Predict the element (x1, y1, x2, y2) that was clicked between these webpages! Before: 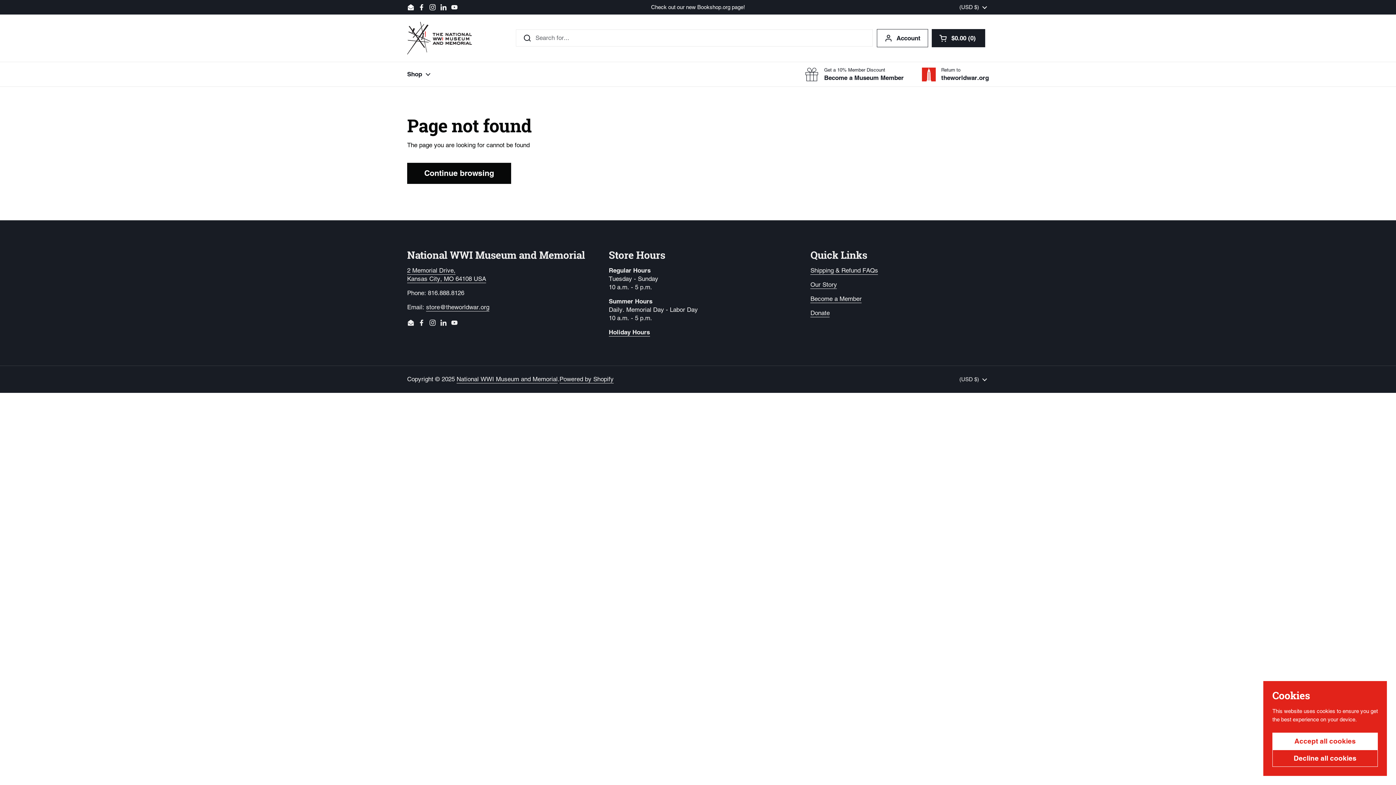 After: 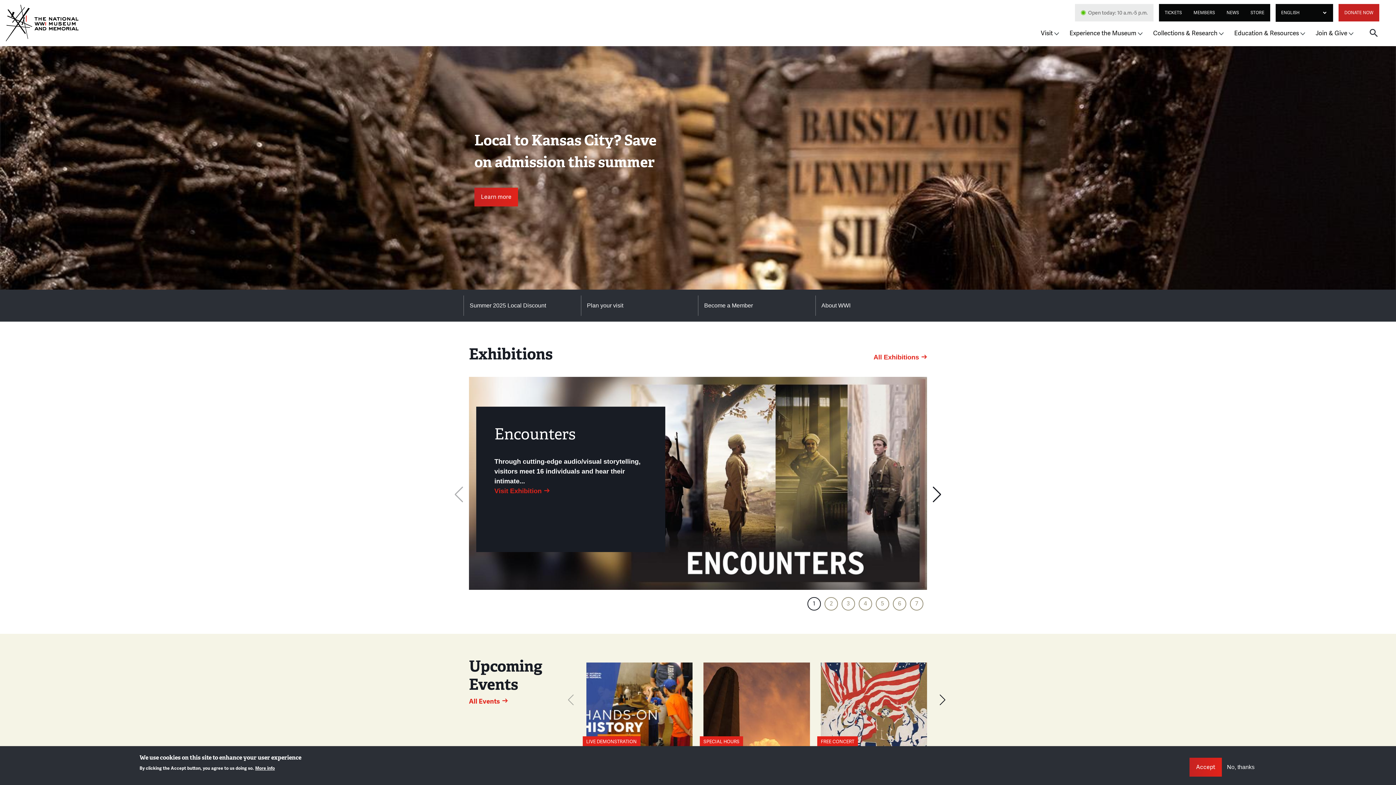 Action: bbox: (922, 67, 989, 81) label: Return to
theworldwar.org